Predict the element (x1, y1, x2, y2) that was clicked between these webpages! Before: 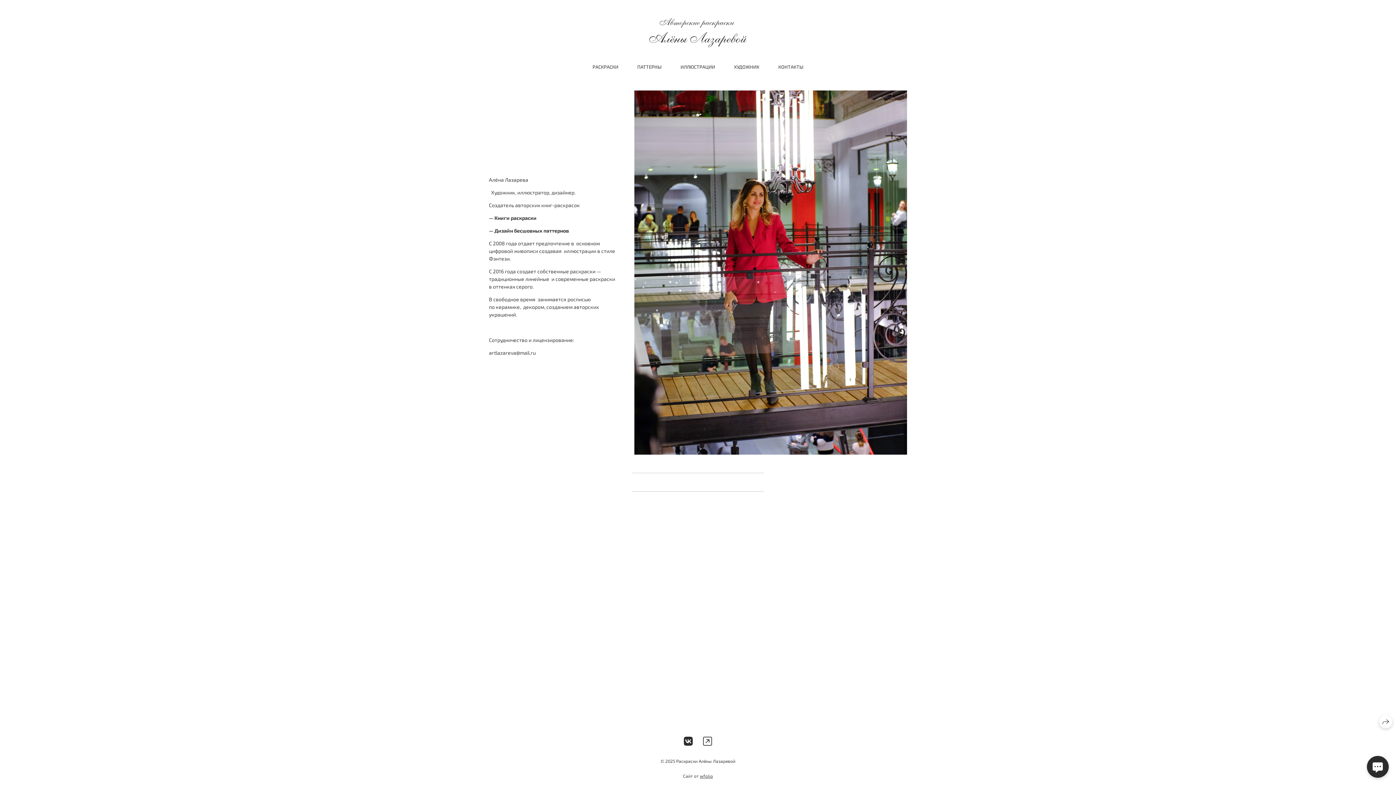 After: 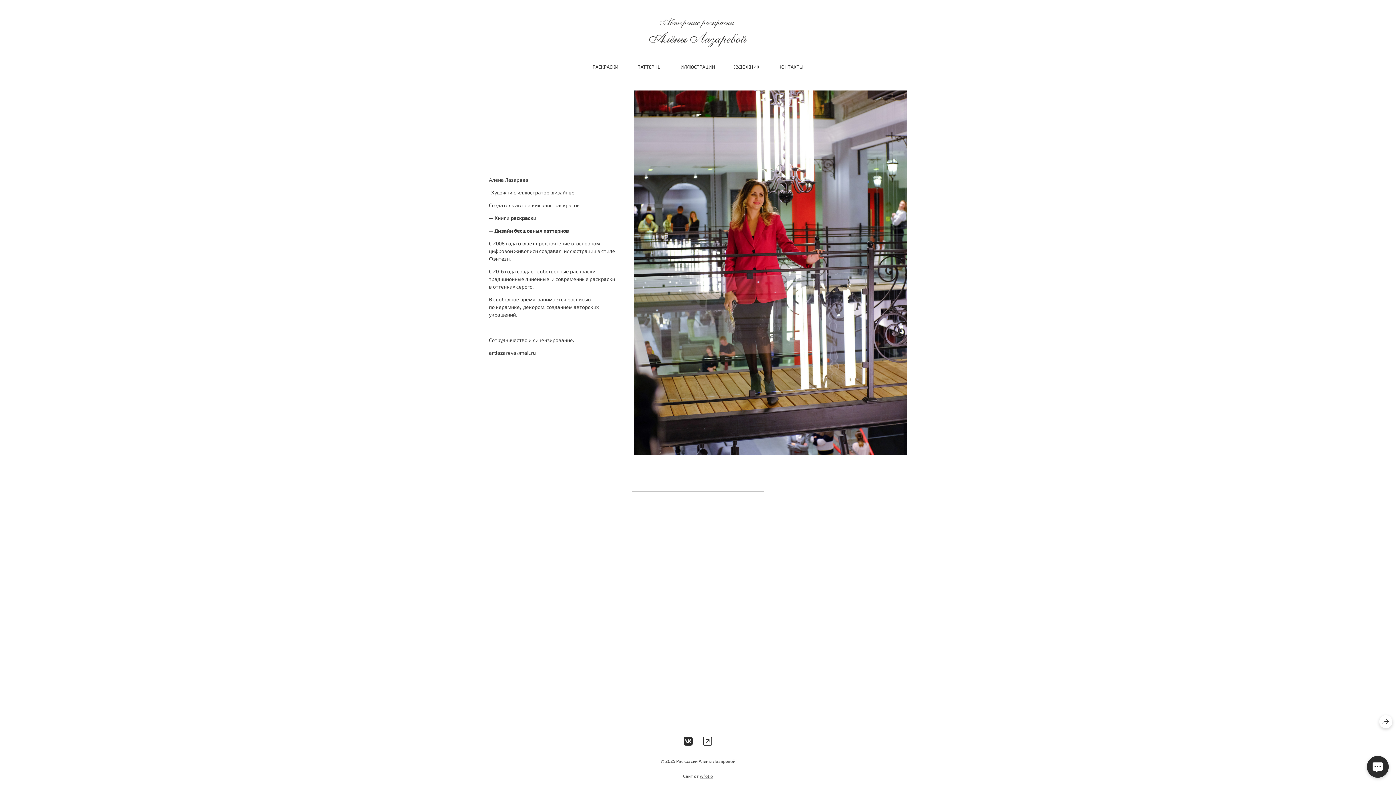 Action: bbox: (734, 63, 759, 69) label: ХУДОЖНИК